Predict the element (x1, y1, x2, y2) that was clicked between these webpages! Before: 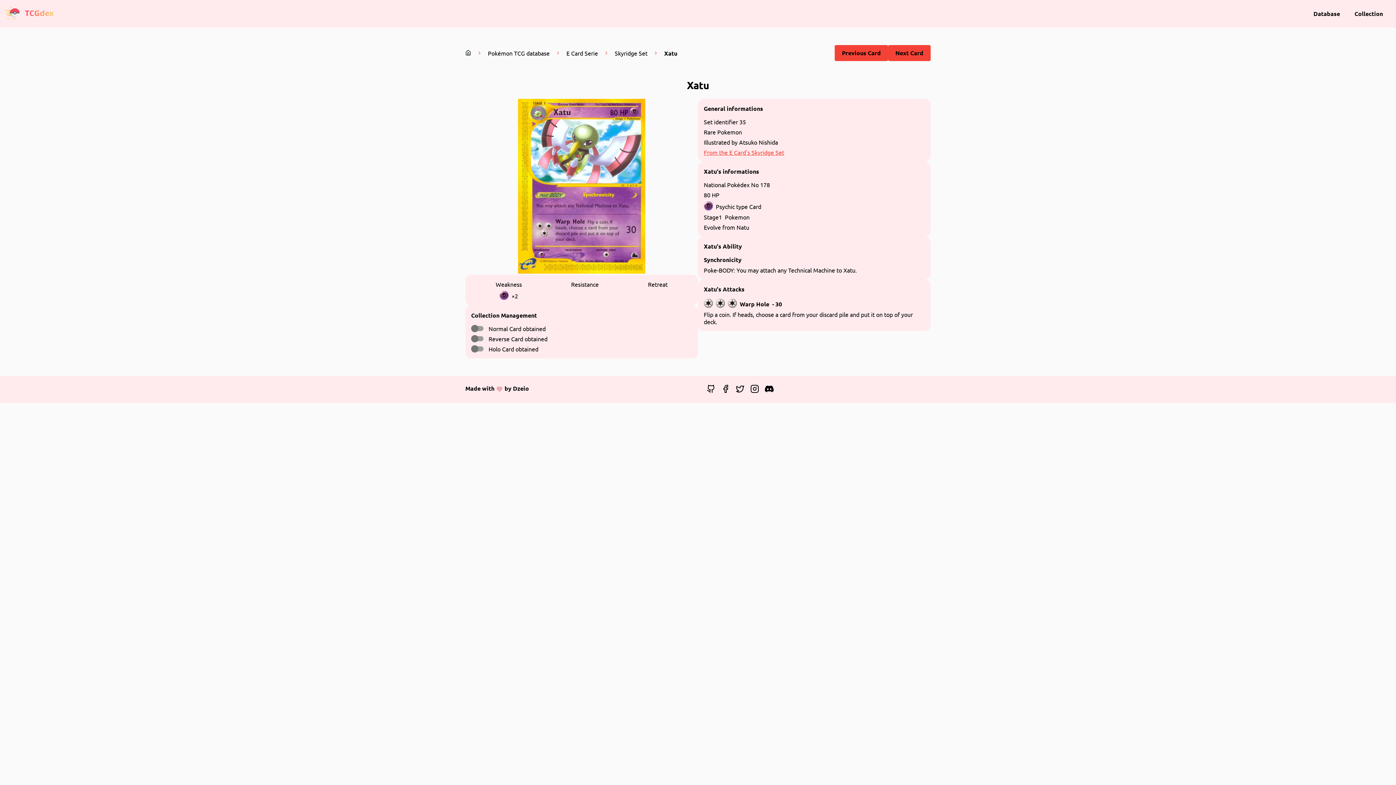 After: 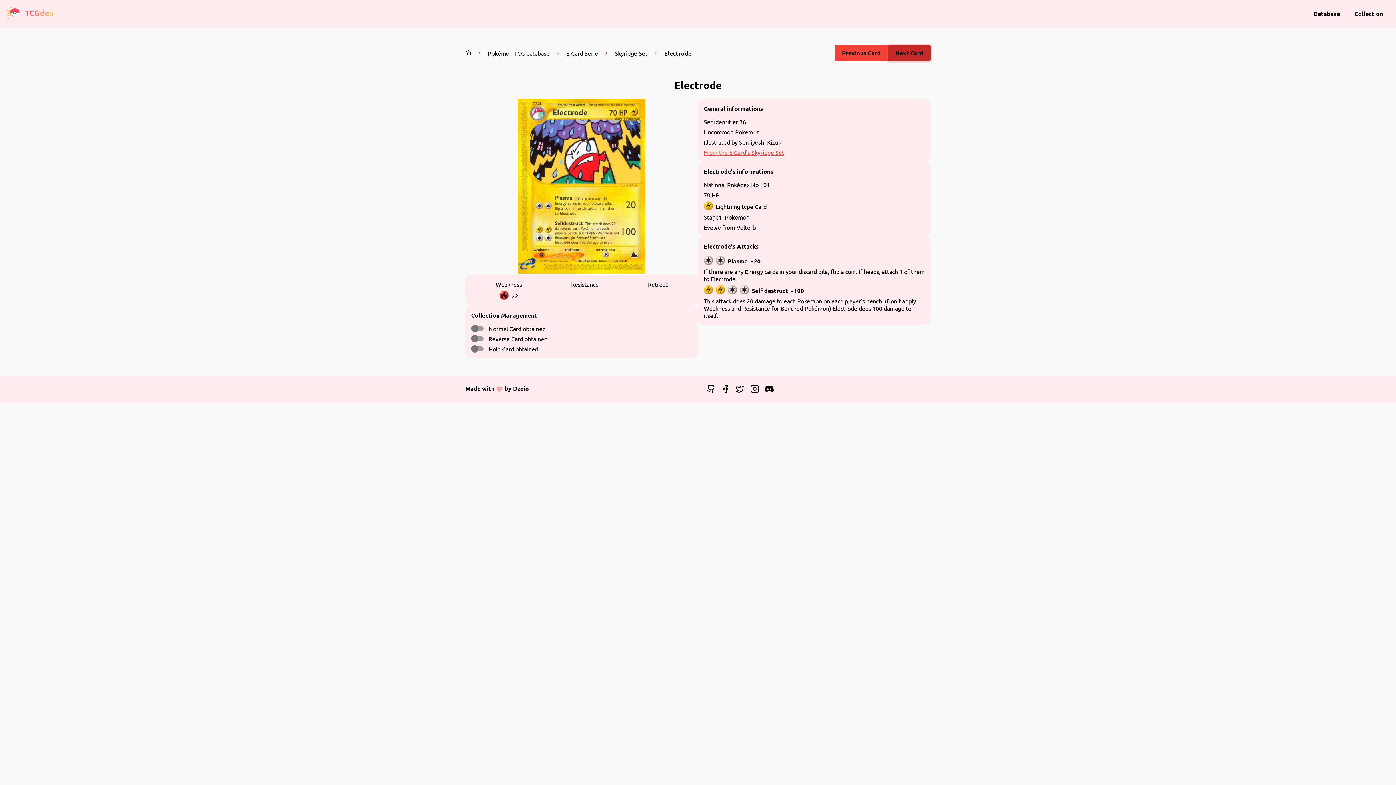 Action: label: Next Card bbox: (888, 45, 930, 61)